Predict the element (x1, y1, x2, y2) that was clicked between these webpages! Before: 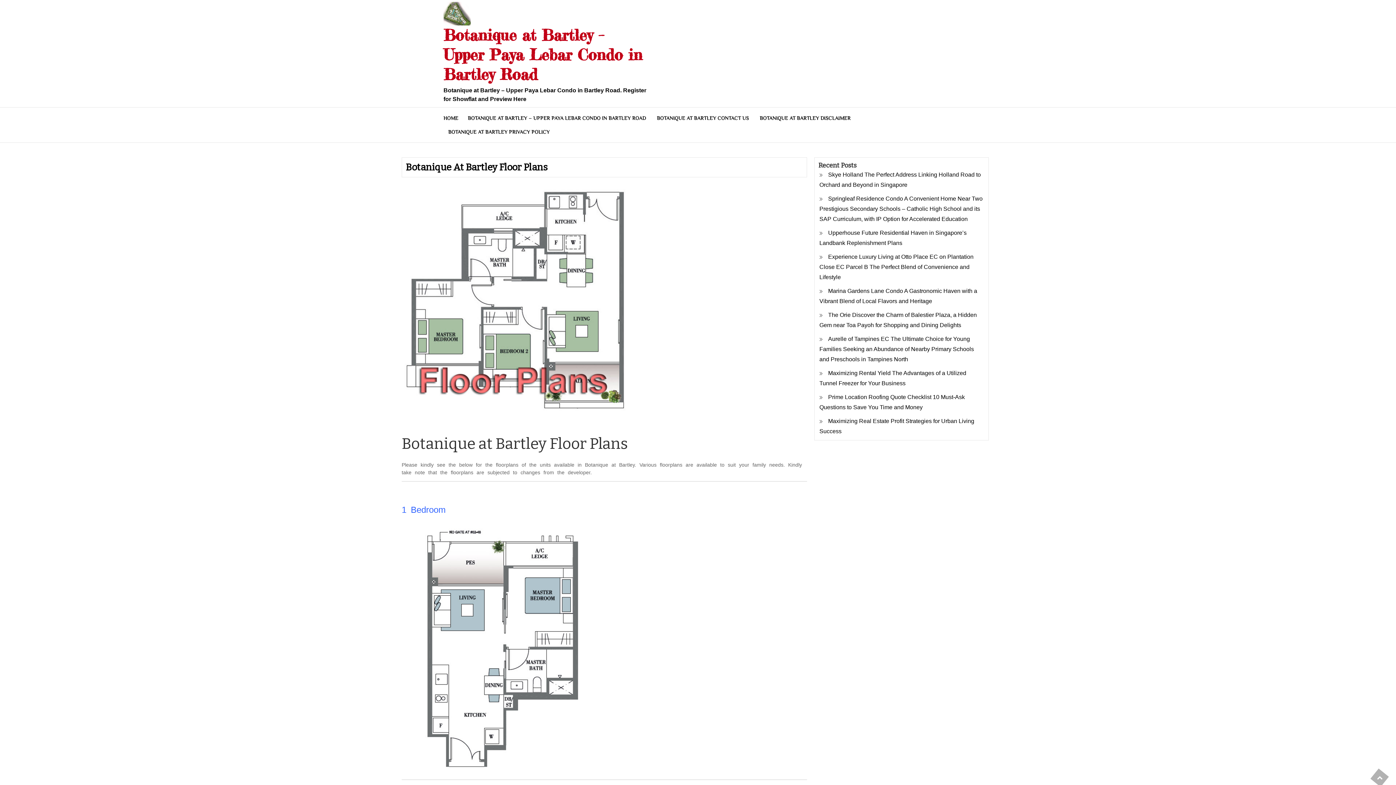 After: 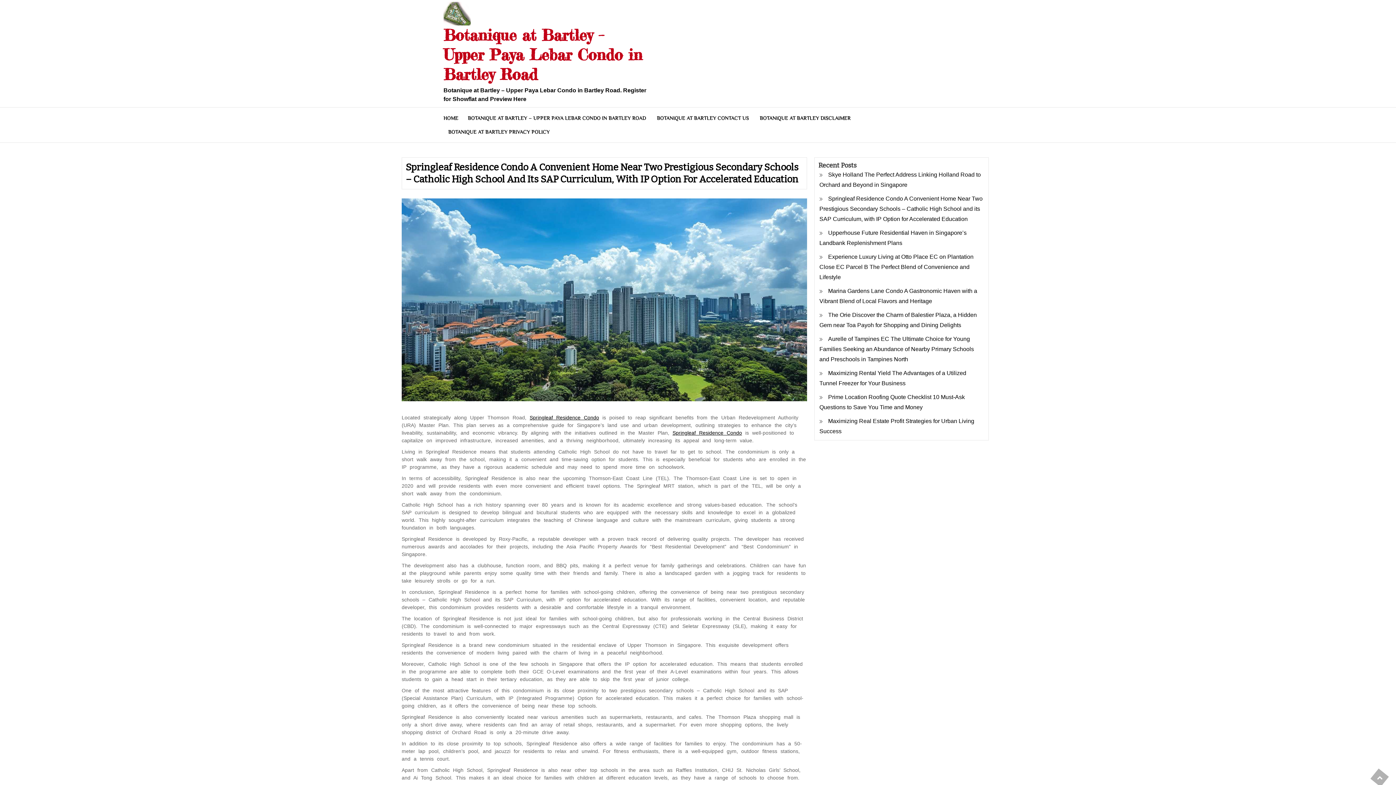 Action: label: Springleaf Residence Condo A Convenient Home Near Two Prestigious Secondary Schools – Catholic High School and its SAP Curriculum, with IP Option for Accelerated Education bbox: (819, 195, 982, 222)